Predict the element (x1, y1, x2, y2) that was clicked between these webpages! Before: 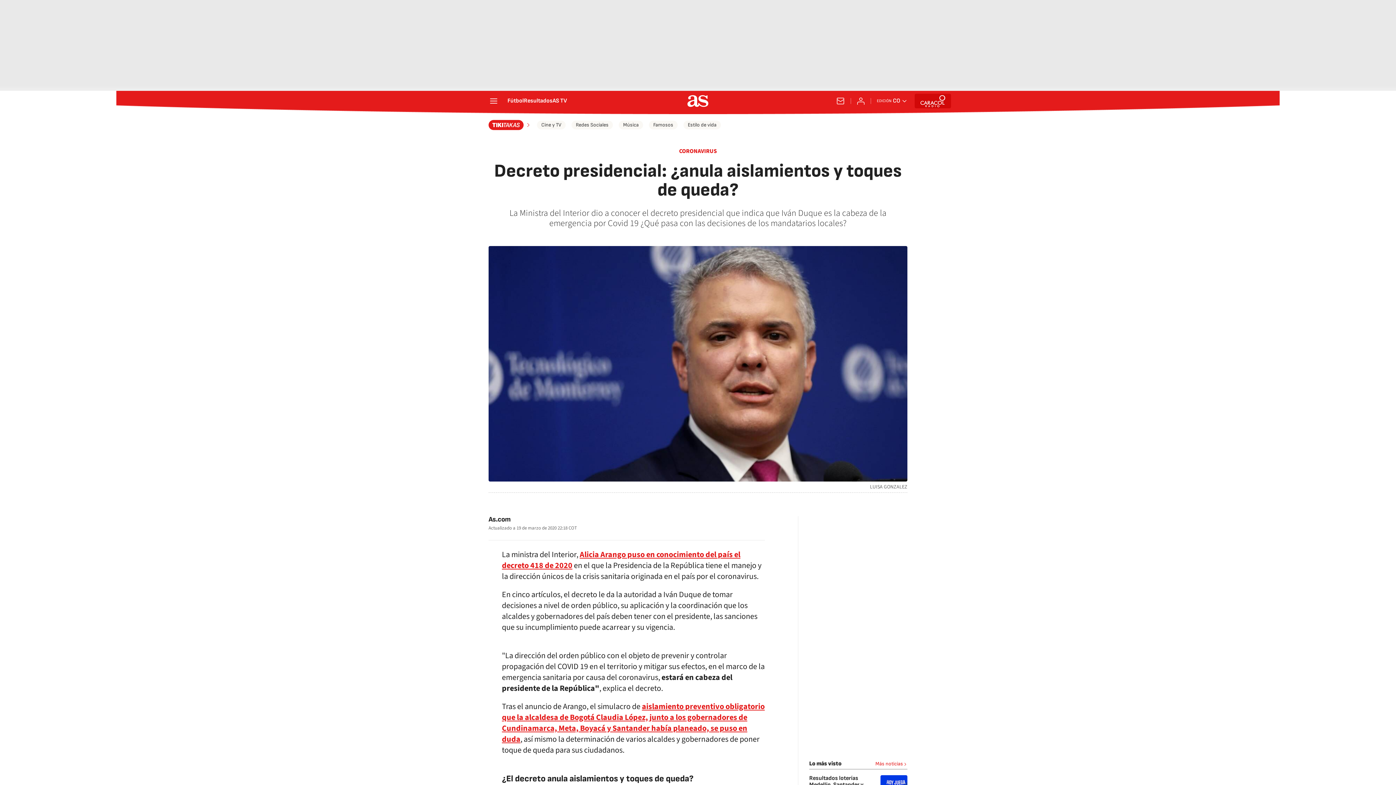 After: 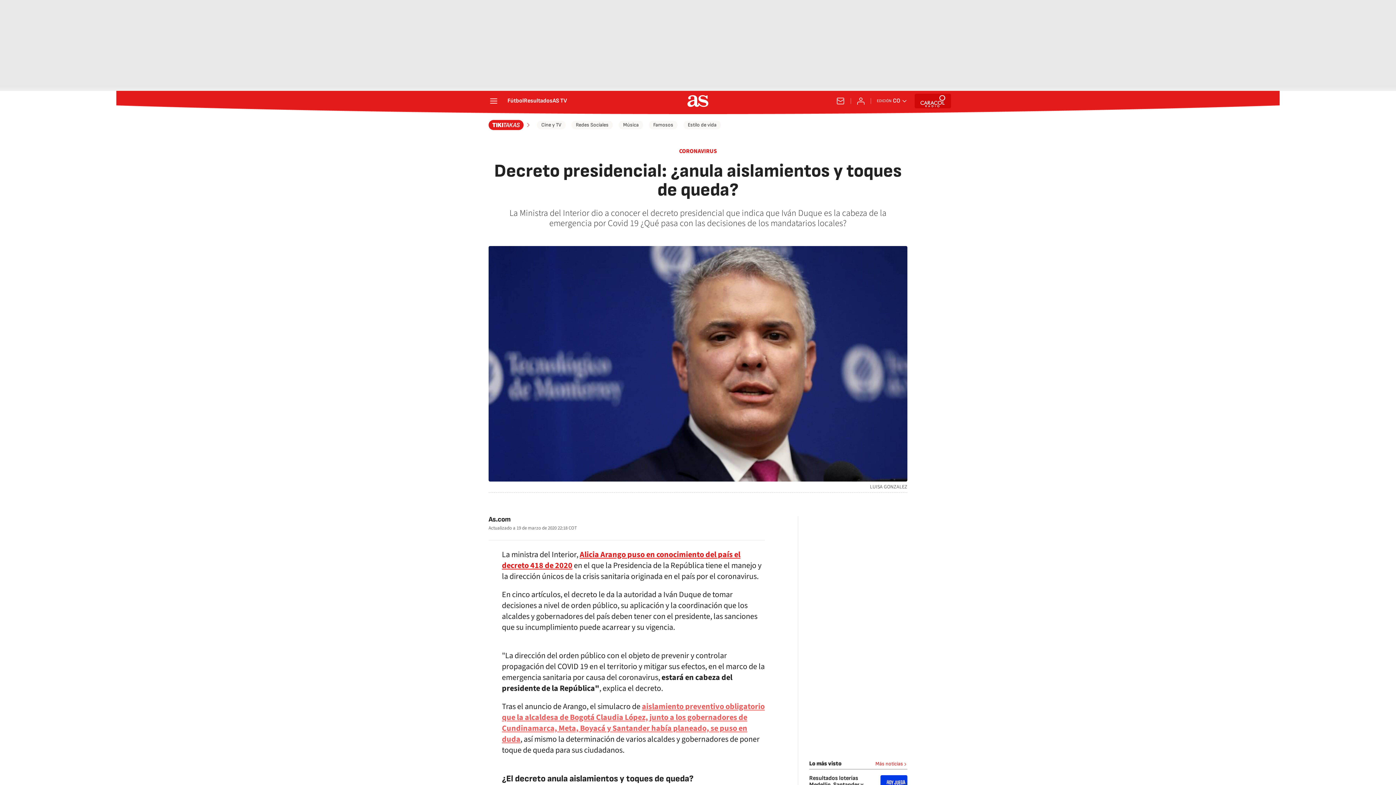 Action: label: aislamiento preventivo obligatorio que la alcaldesa de Bogotá Claudia López, junto a los gobernadores de Cundinamarca, Meta, Boyacá y Santander había planeado, se puso en duda bbox: (502, 701, 764, 745)